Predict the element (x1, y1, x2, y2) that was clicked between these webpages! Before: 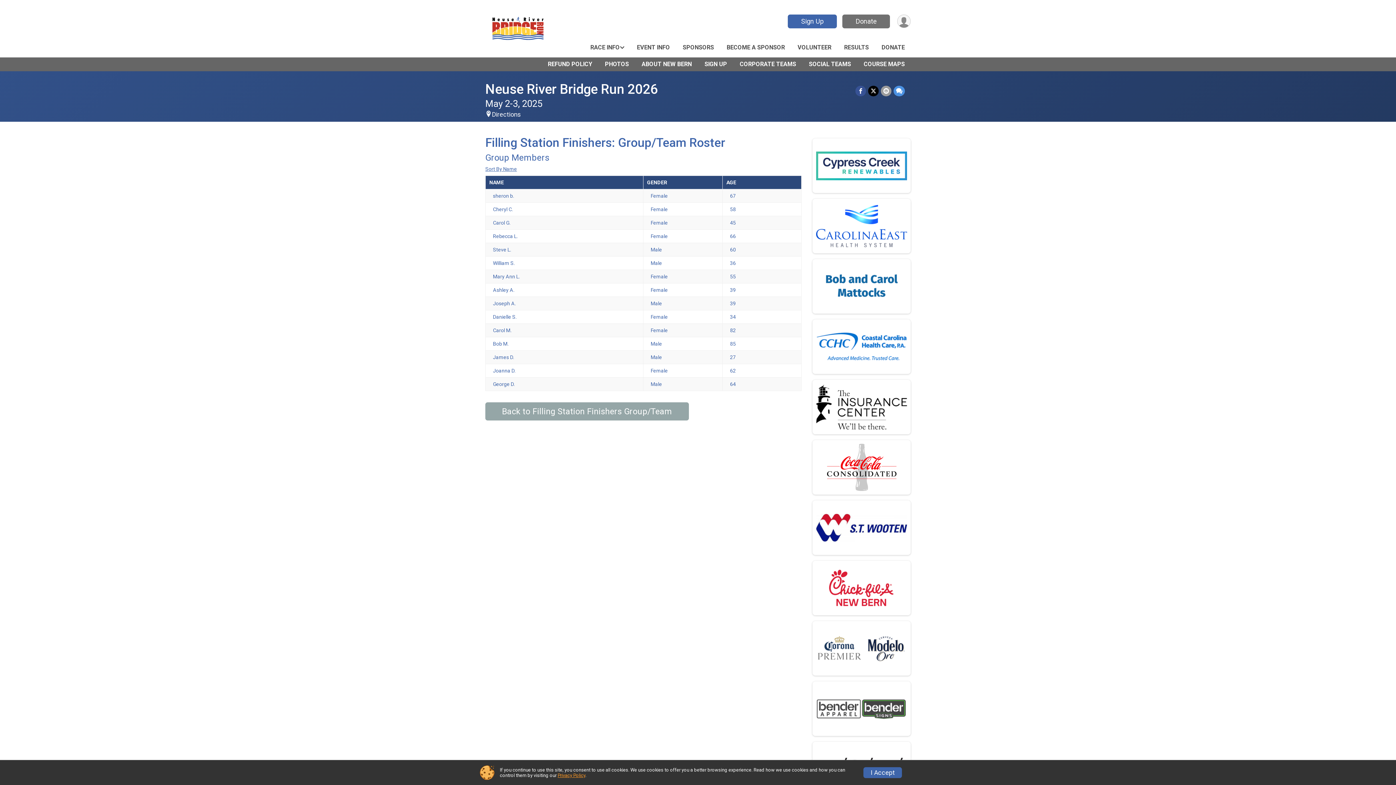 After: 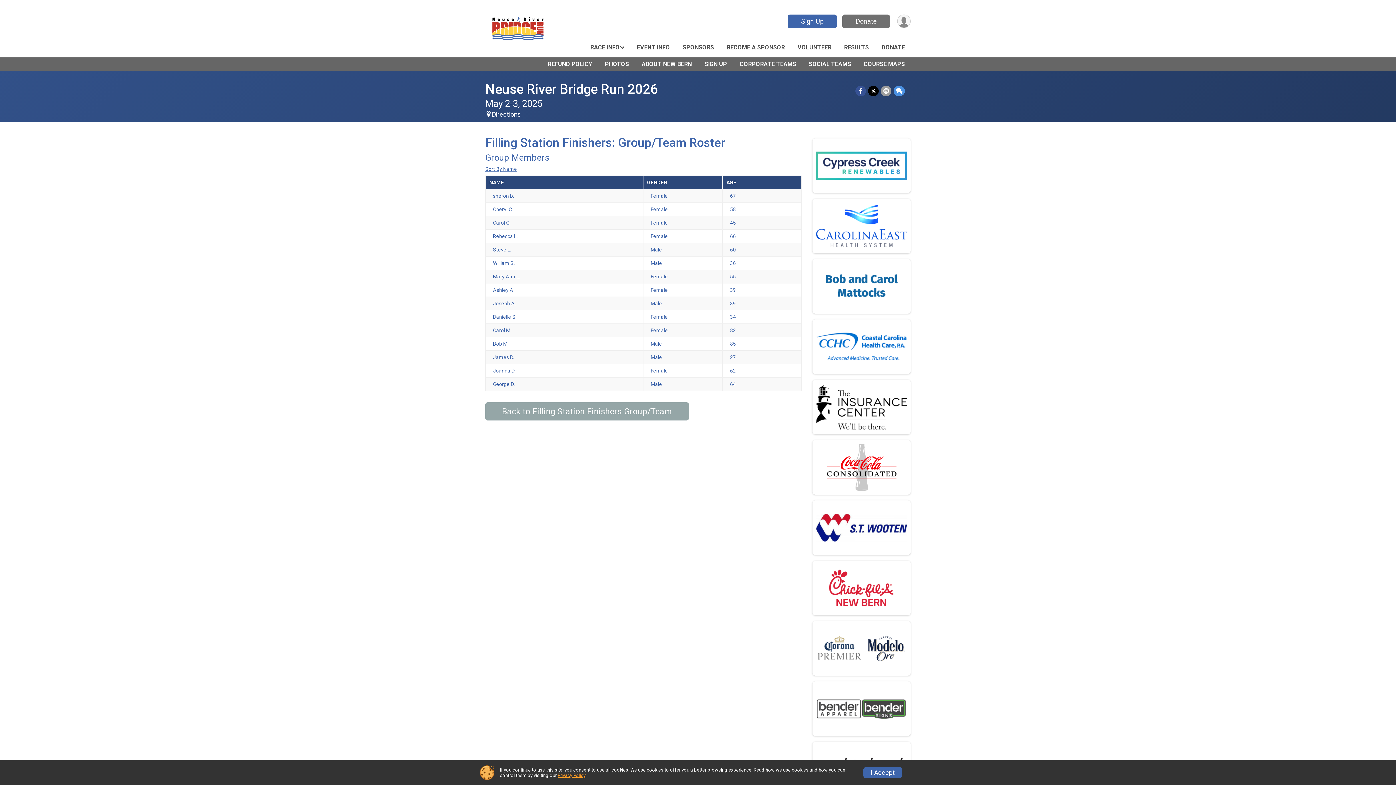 Action: bbox: (816, 383, 907, 430)